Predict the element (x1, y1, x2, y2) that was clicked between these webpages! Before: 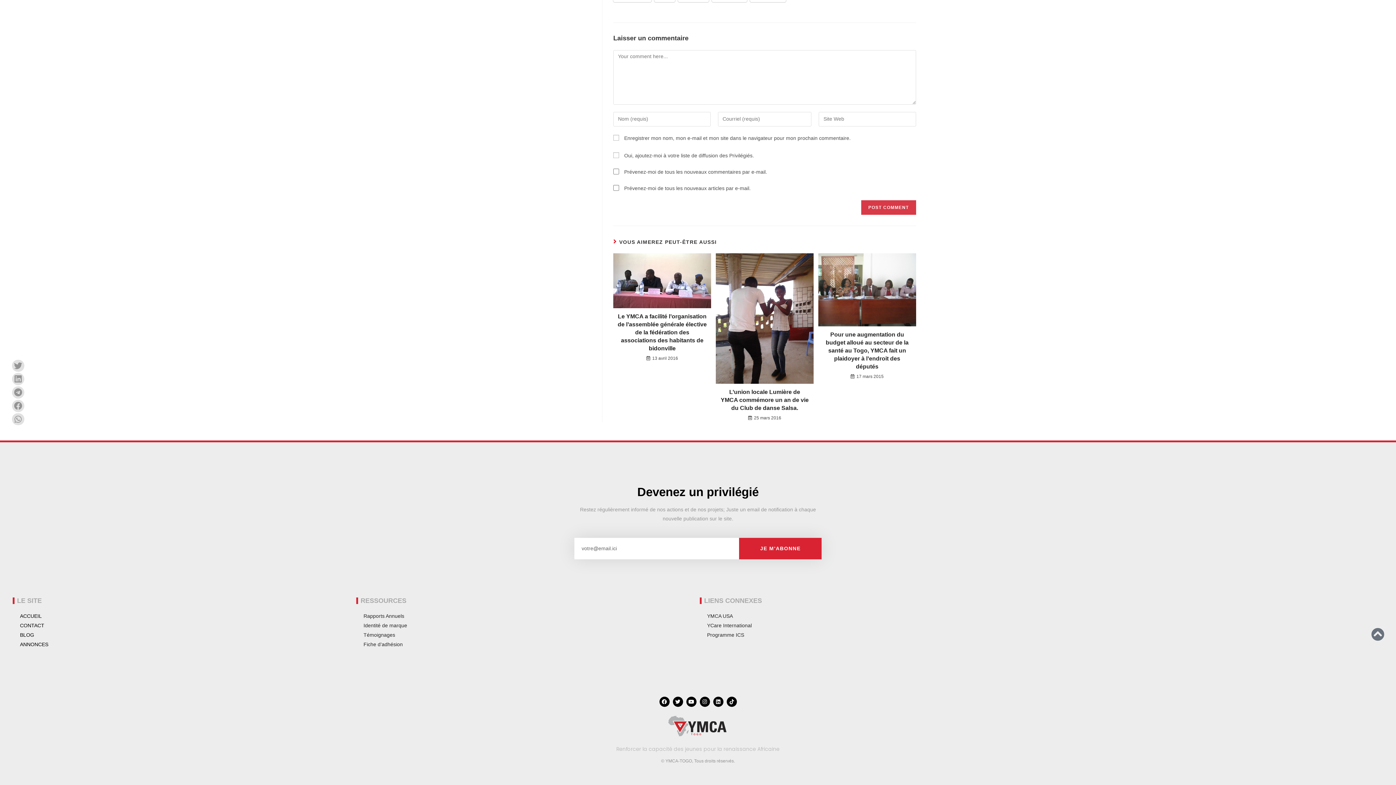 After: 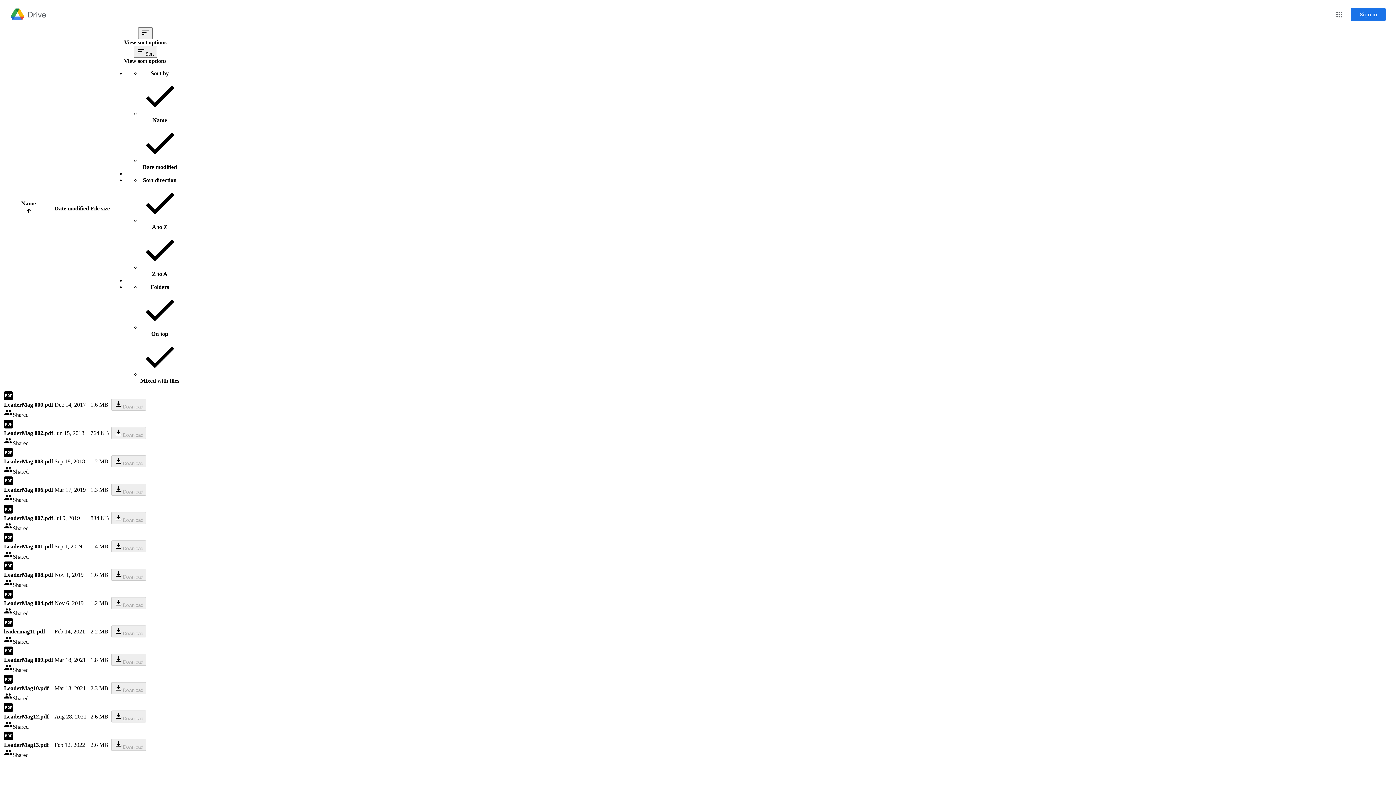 Action: label: LeaderMAG bbox: (654, 2, 678, 10)